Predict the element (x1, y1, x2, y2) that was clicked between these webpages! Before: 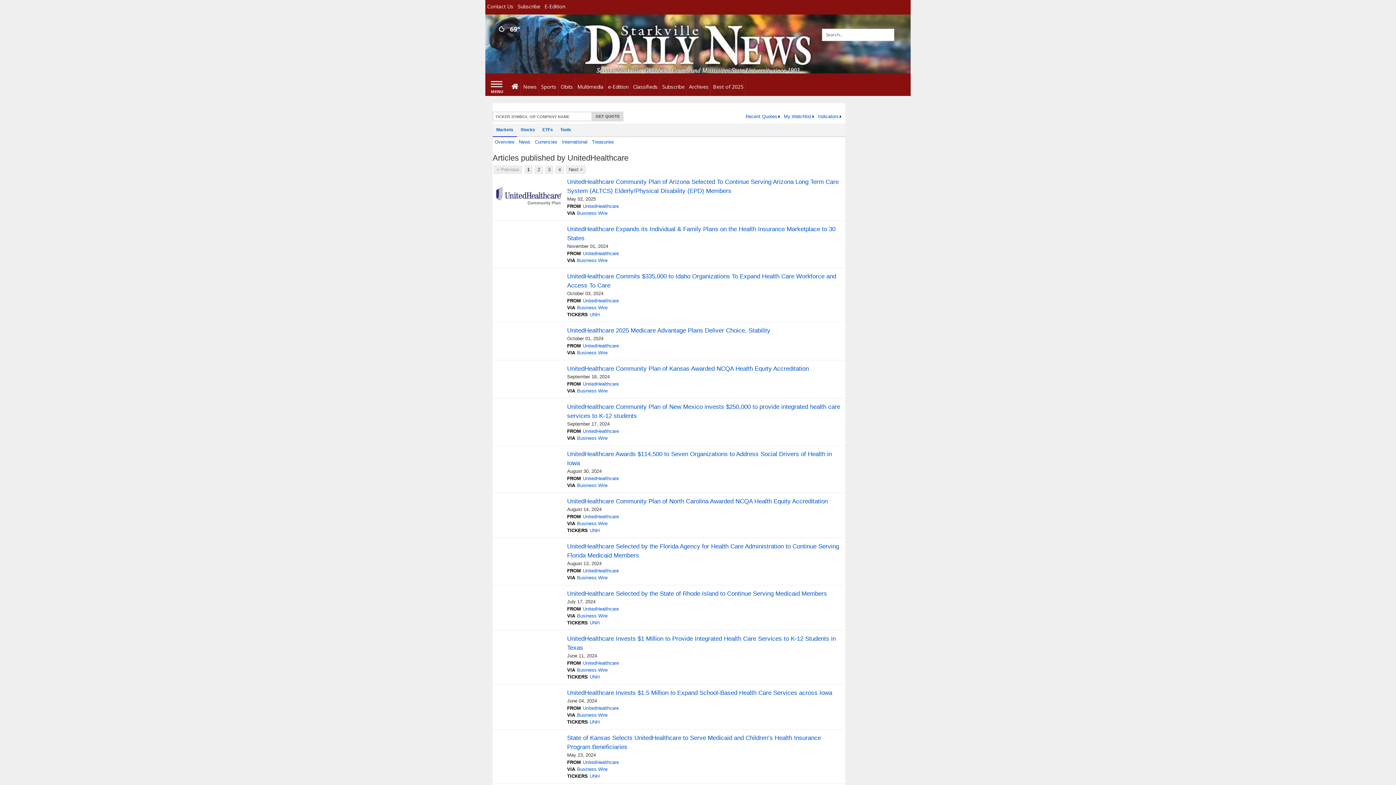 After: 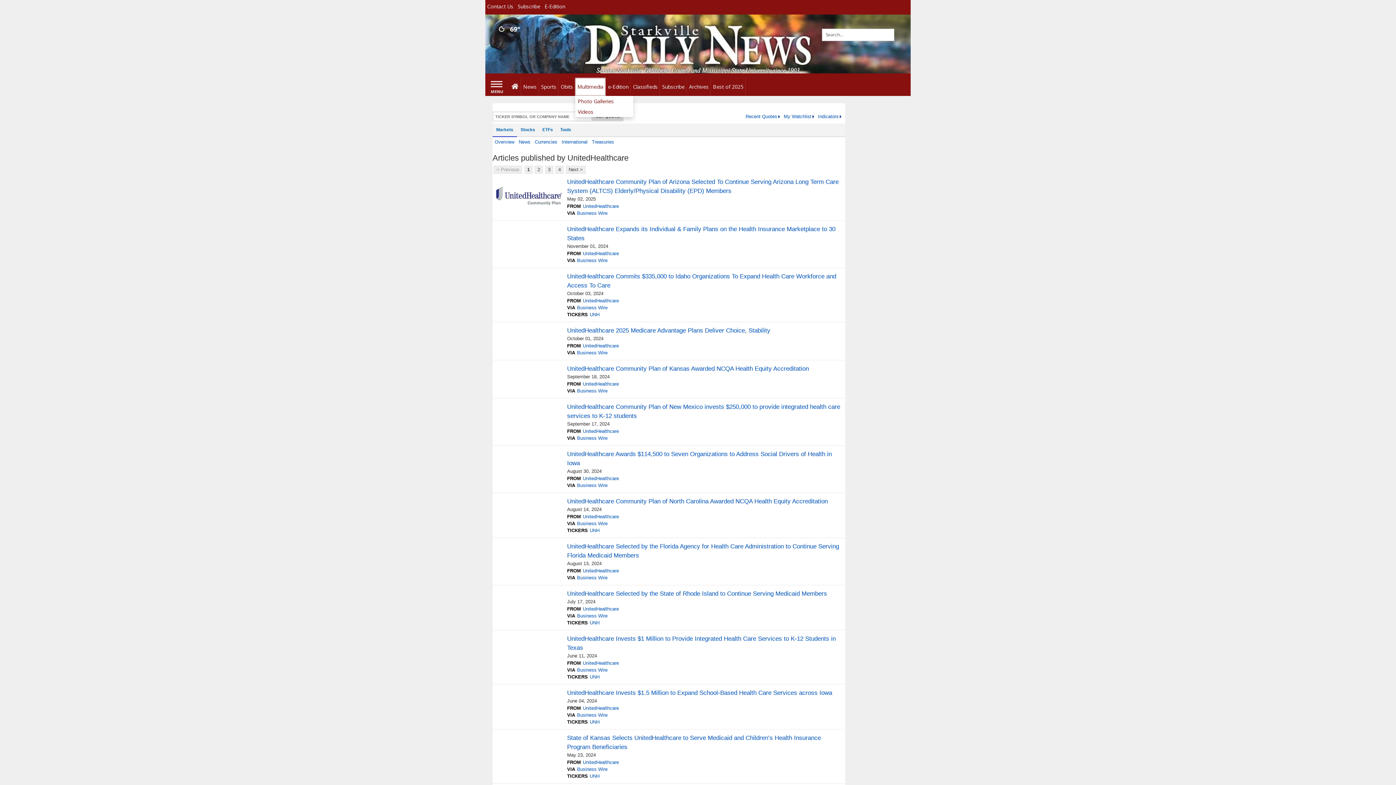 Action: bbox: (575, 77, 605, 96) label: Multimedia